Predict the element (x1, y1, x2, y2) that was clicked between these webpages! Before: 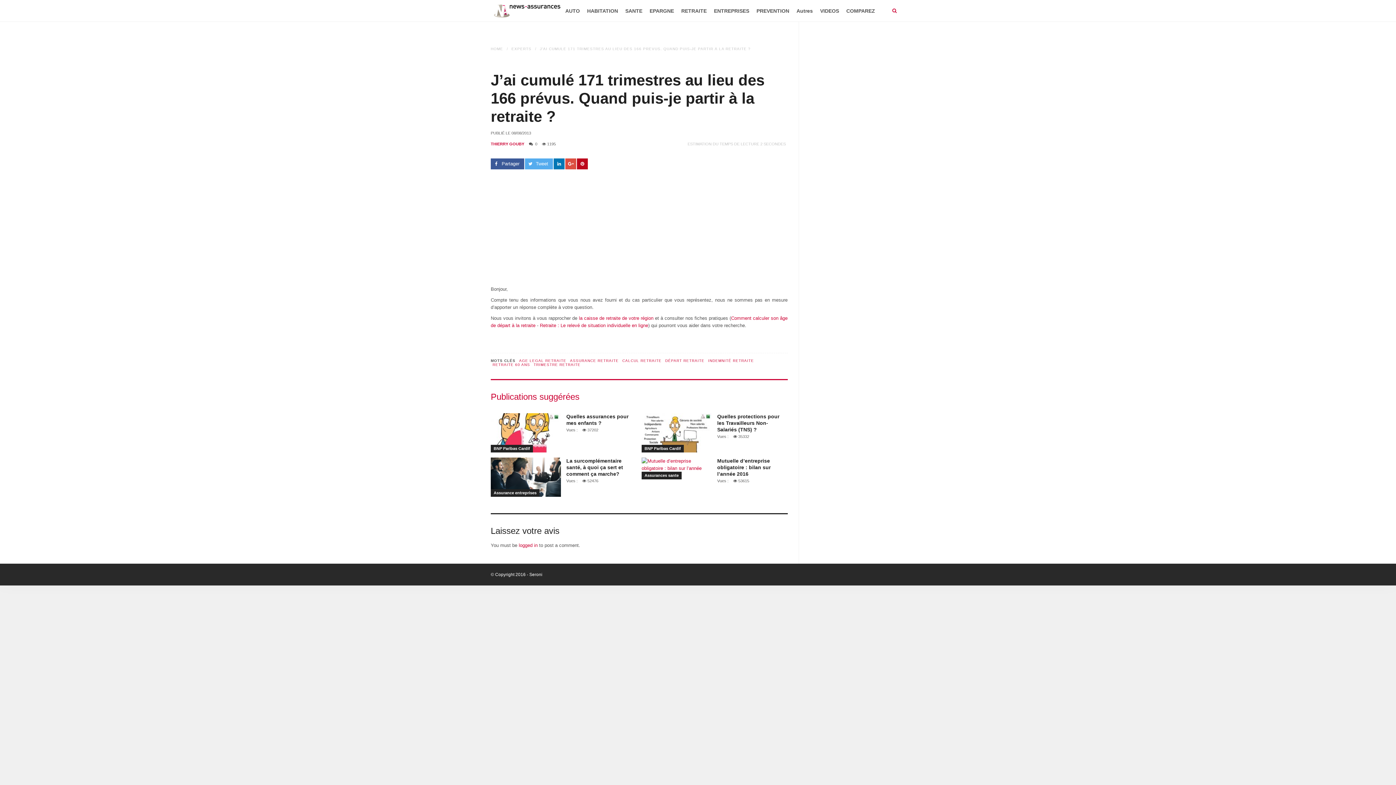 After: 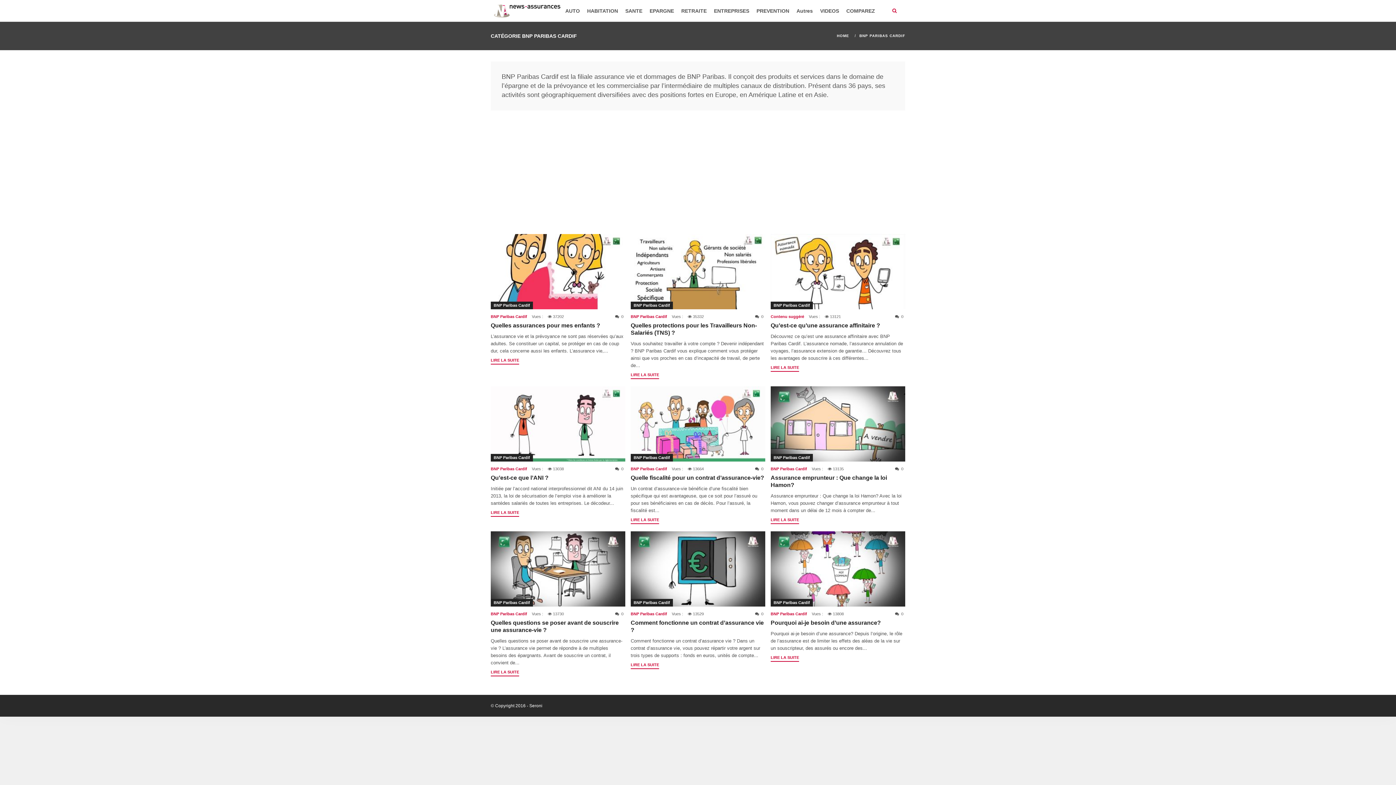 Action: label: BNP Paribas Cardif bbox: (641, 444, 684, 452)